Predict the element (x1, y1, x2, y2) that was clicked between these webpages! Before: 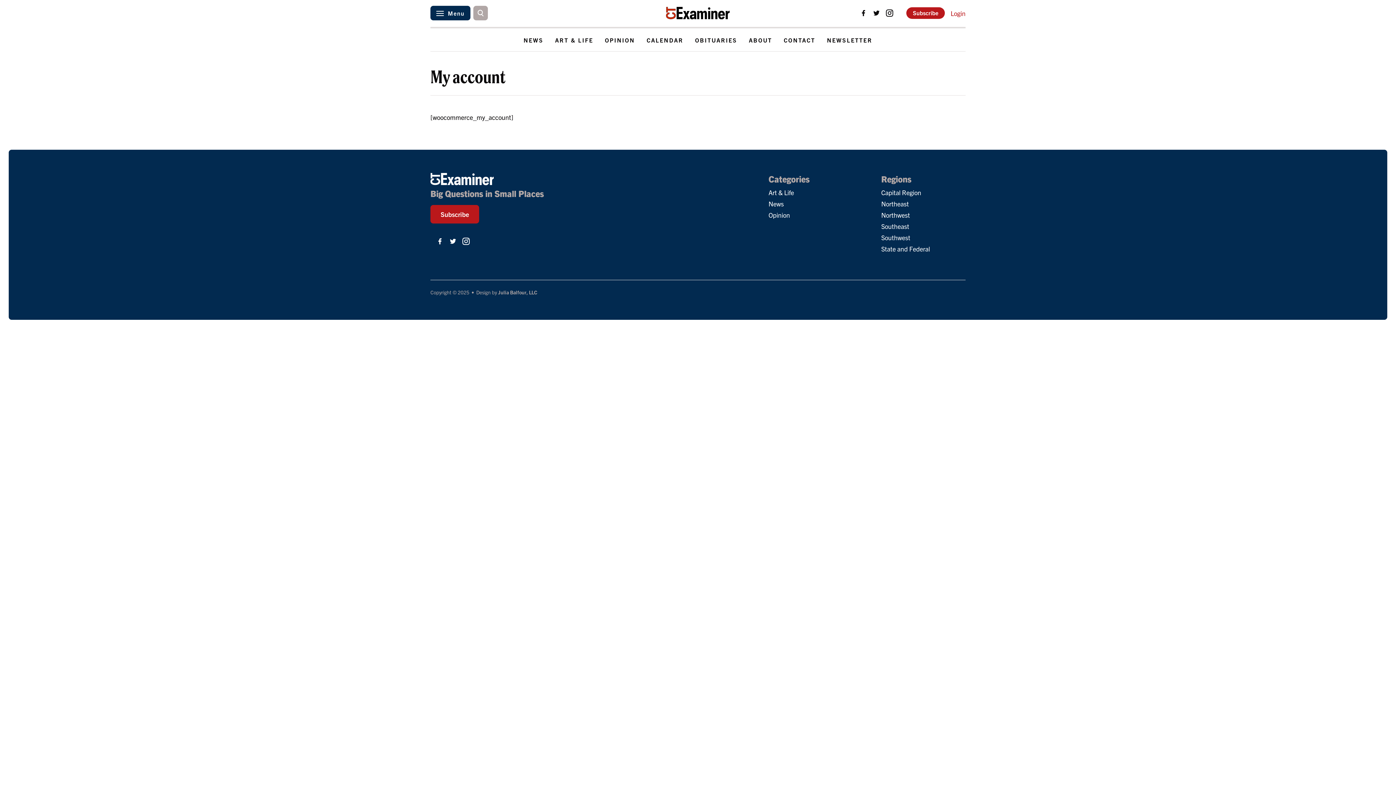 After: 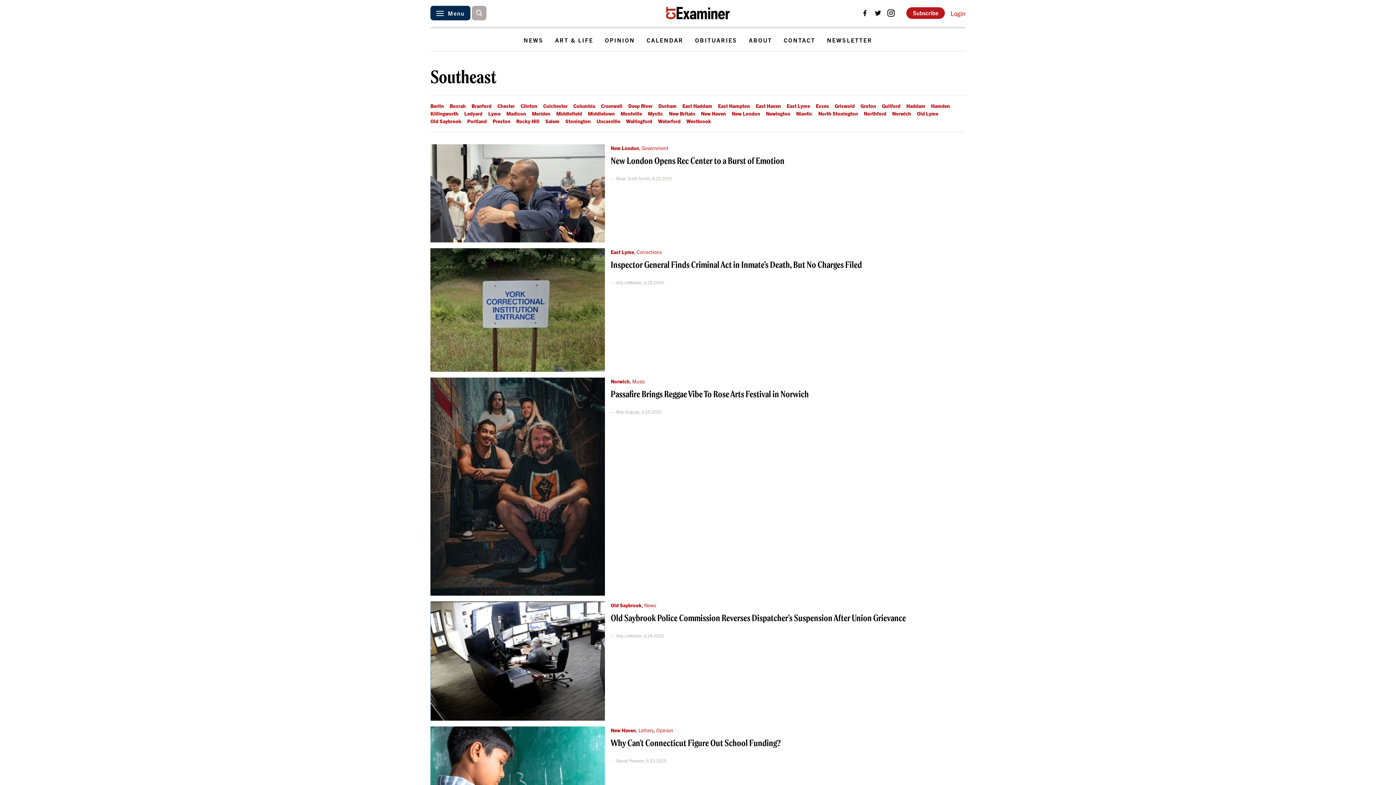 Action: bbox: (881, 222, 909, 230) label: Southeast